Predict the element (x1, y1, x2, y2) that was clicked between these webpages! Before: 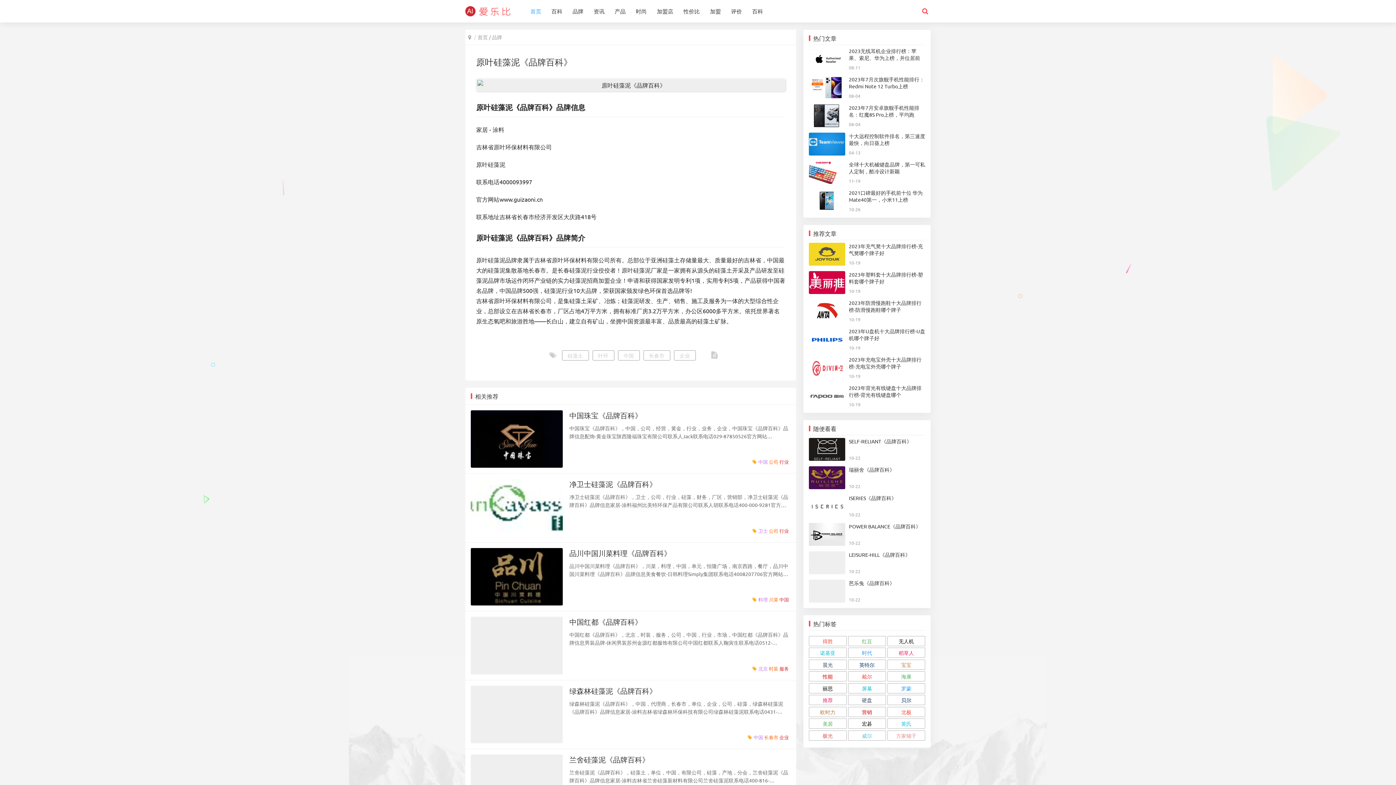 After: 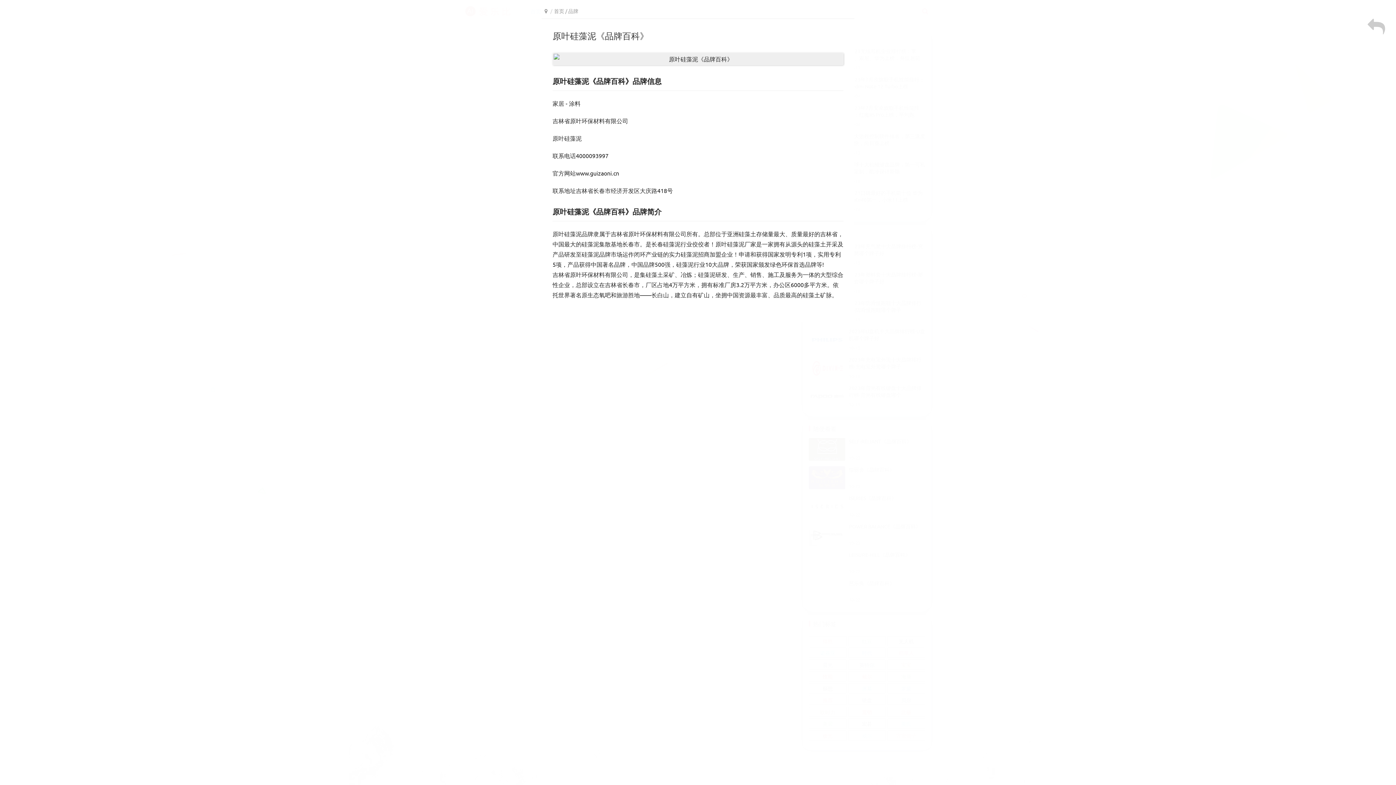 Action: bbox: (711, 352, 717, 358)